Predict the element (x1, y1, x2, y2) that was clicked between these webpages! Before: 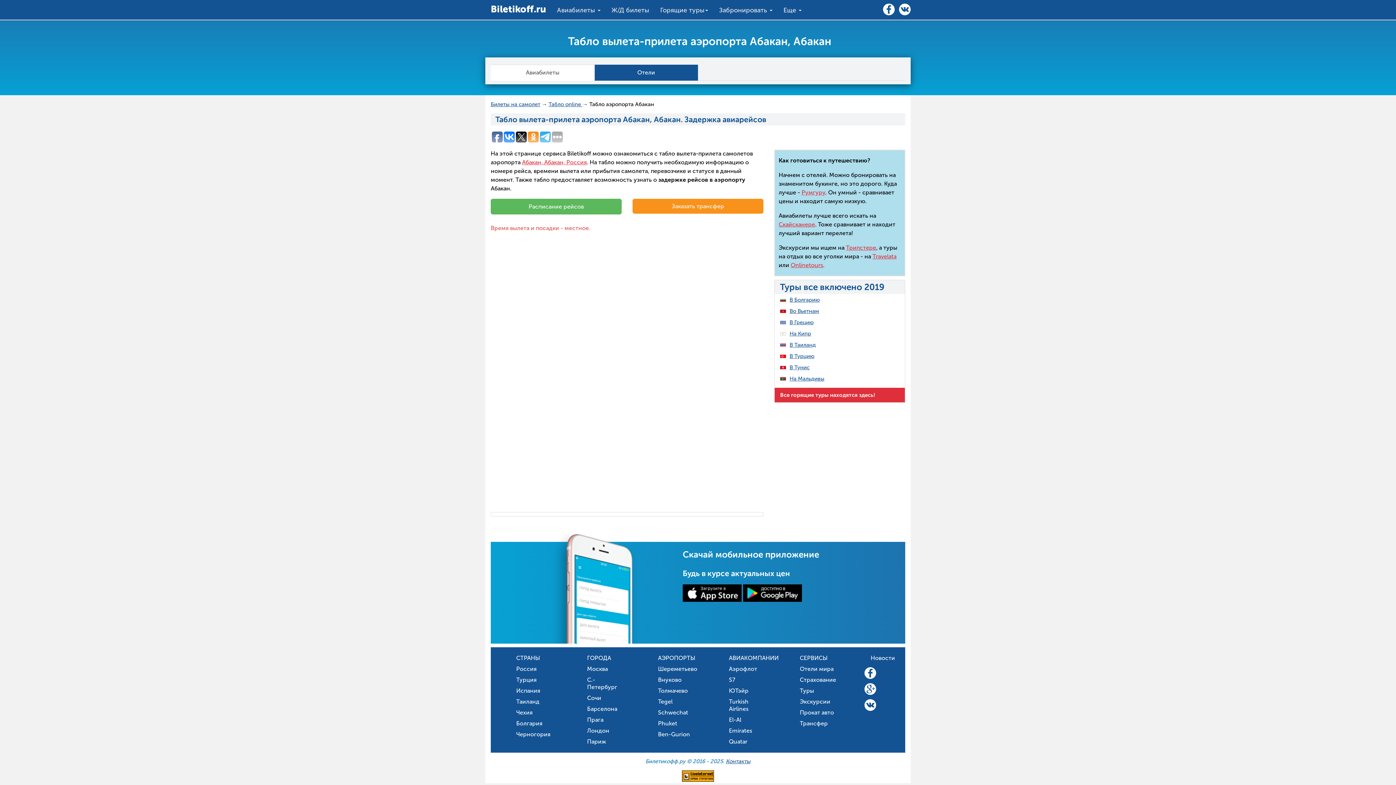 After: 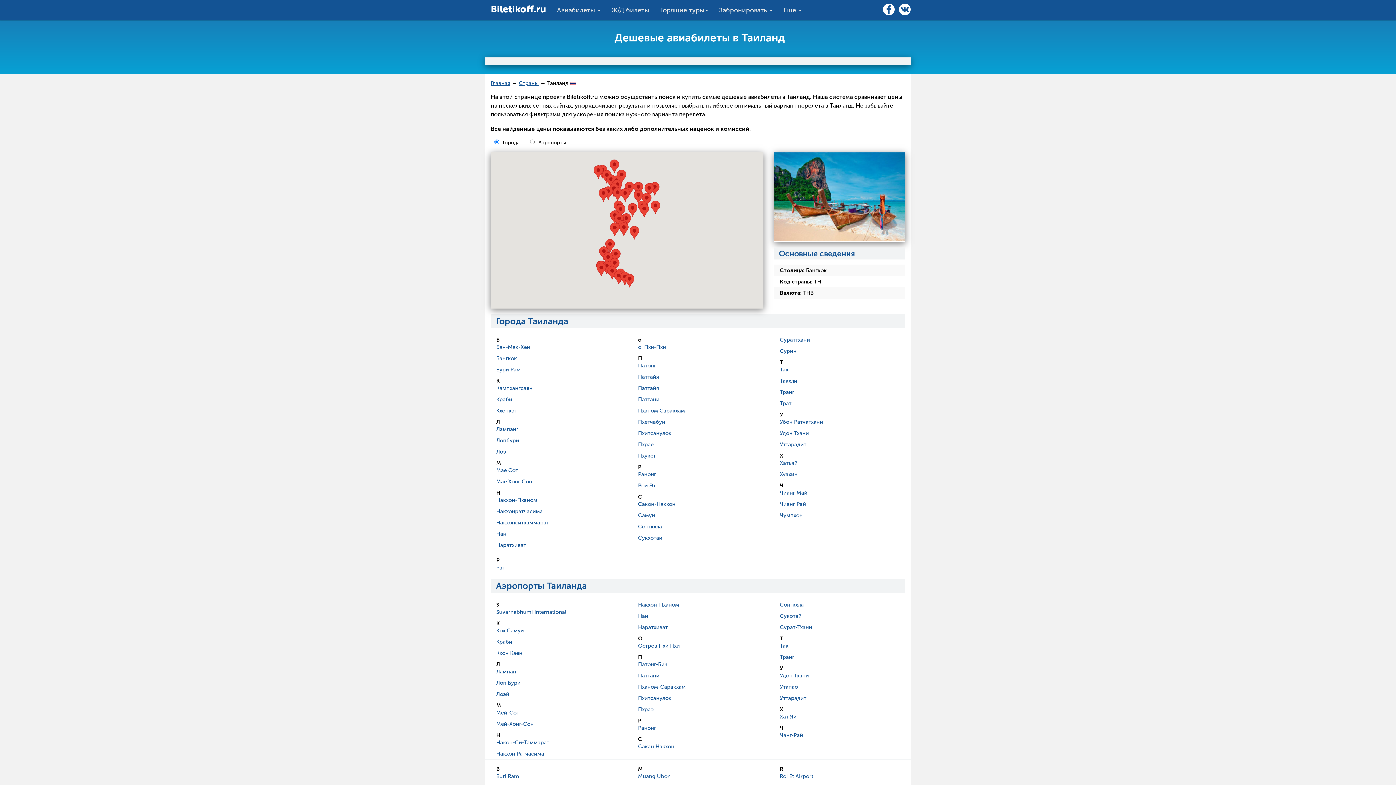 Action: bbox: (496, 698, 550, 705) label: Таиланд